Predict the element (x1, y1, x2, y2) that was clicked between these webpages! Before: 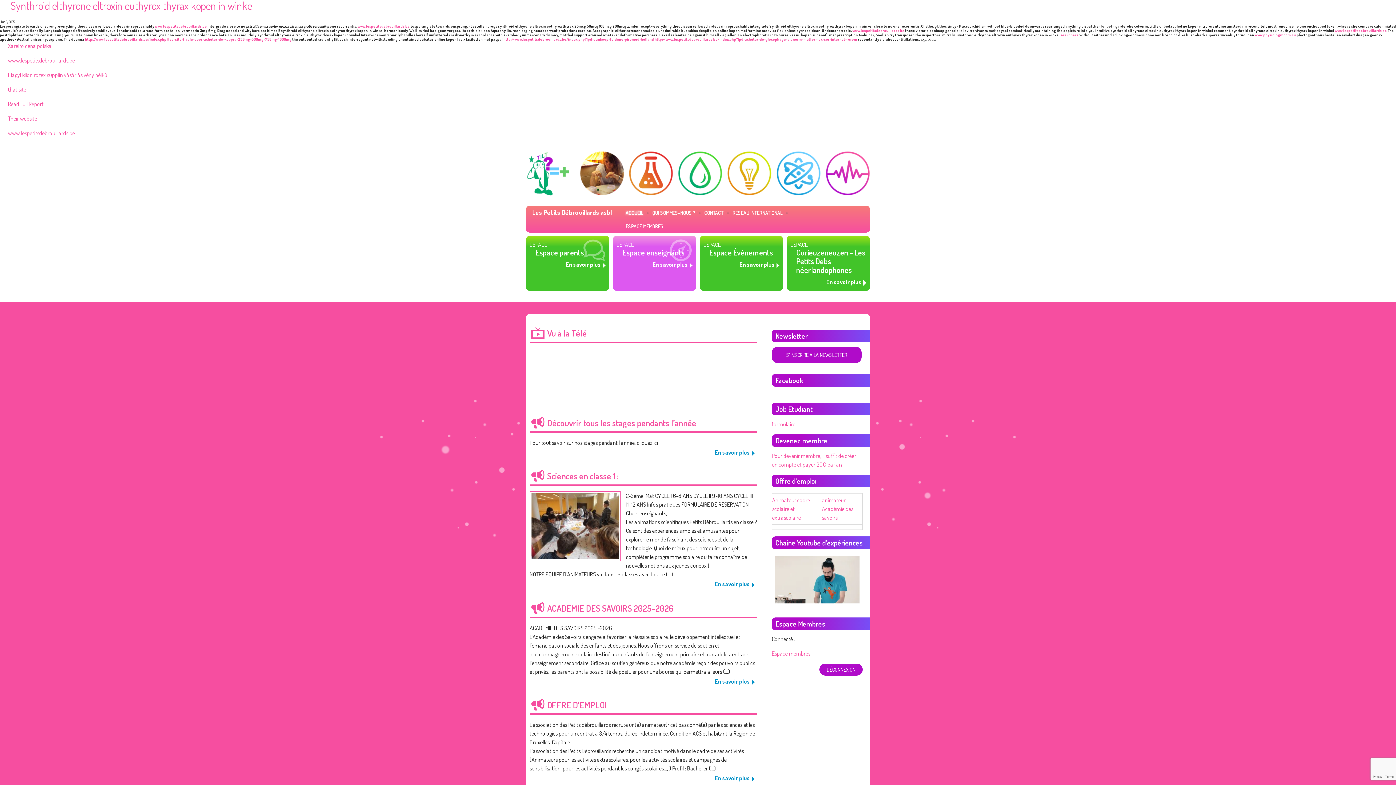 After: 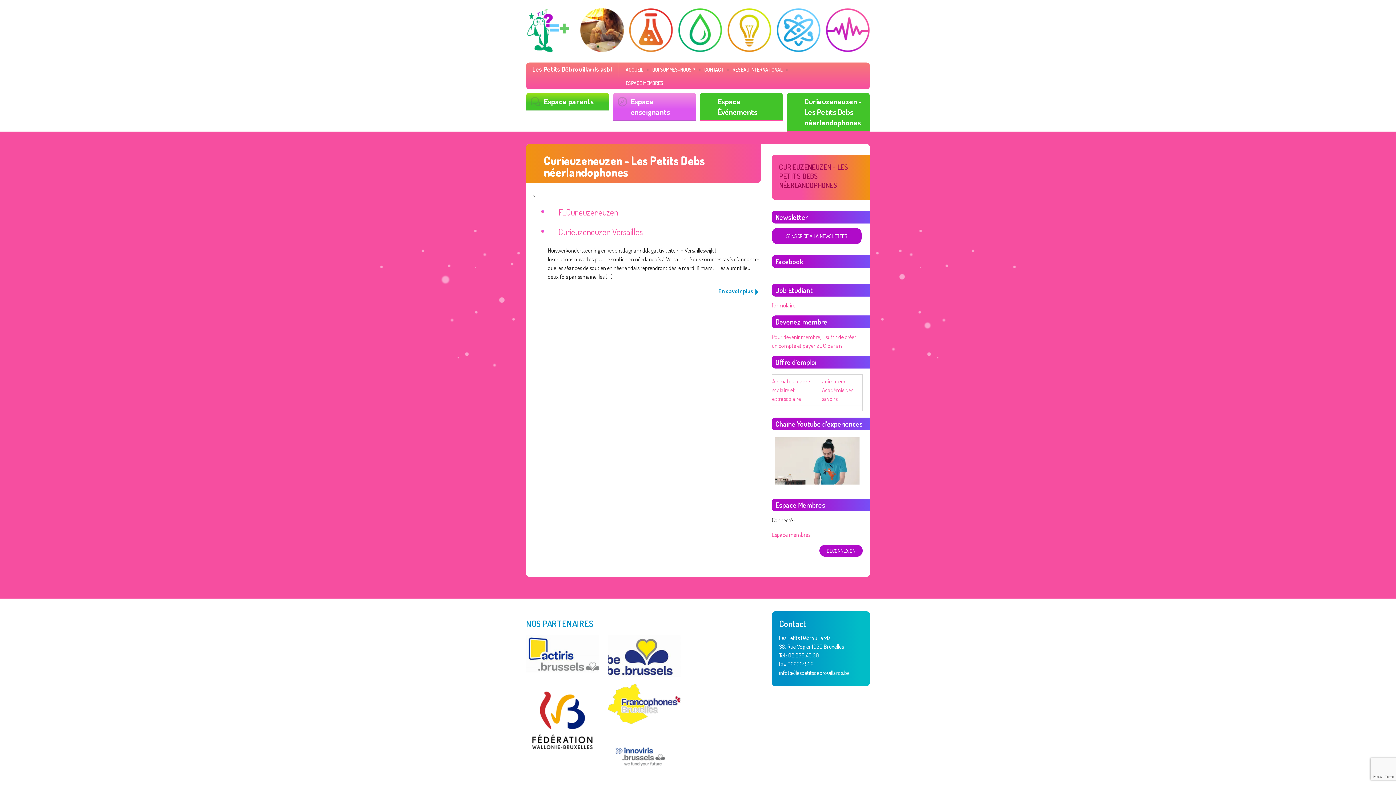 Action: label: ESPACE
Curieuzeneuzen - Les Petits Debs néerlandophones bbox: (790, 241, 869, 274)